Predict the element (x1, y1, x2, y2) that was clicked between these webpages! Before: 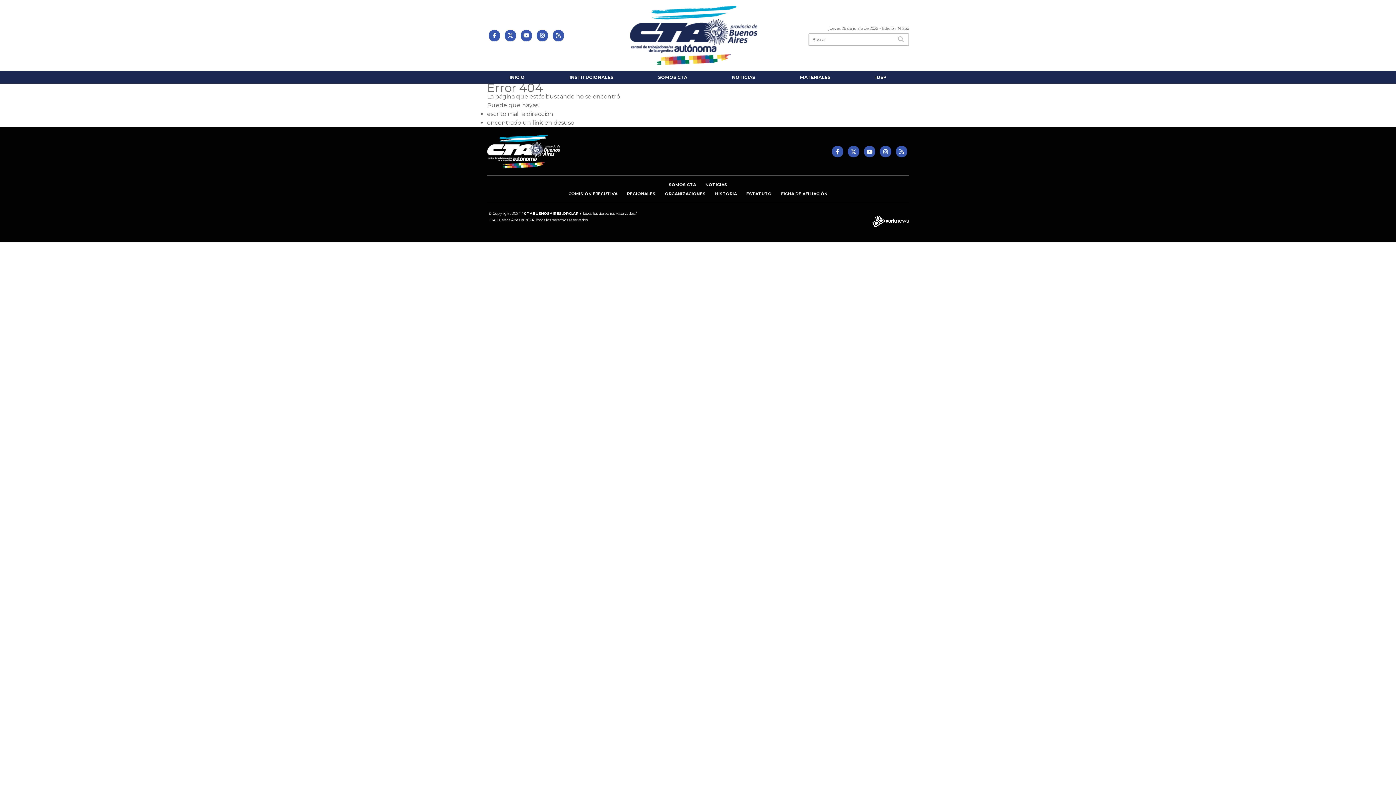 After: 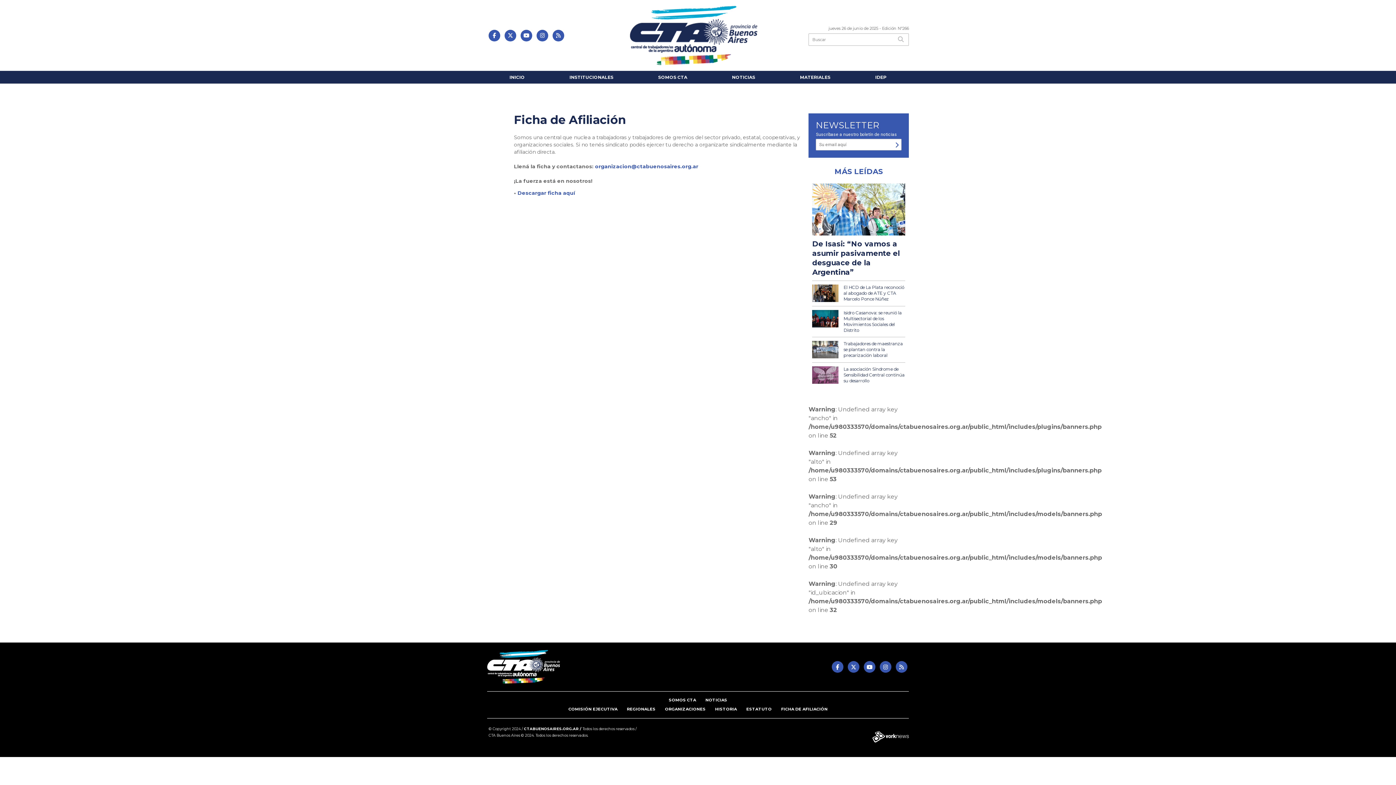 Action: bbox: (781, 191, 827, 196) label: FICHA DE AFILIACIÓN